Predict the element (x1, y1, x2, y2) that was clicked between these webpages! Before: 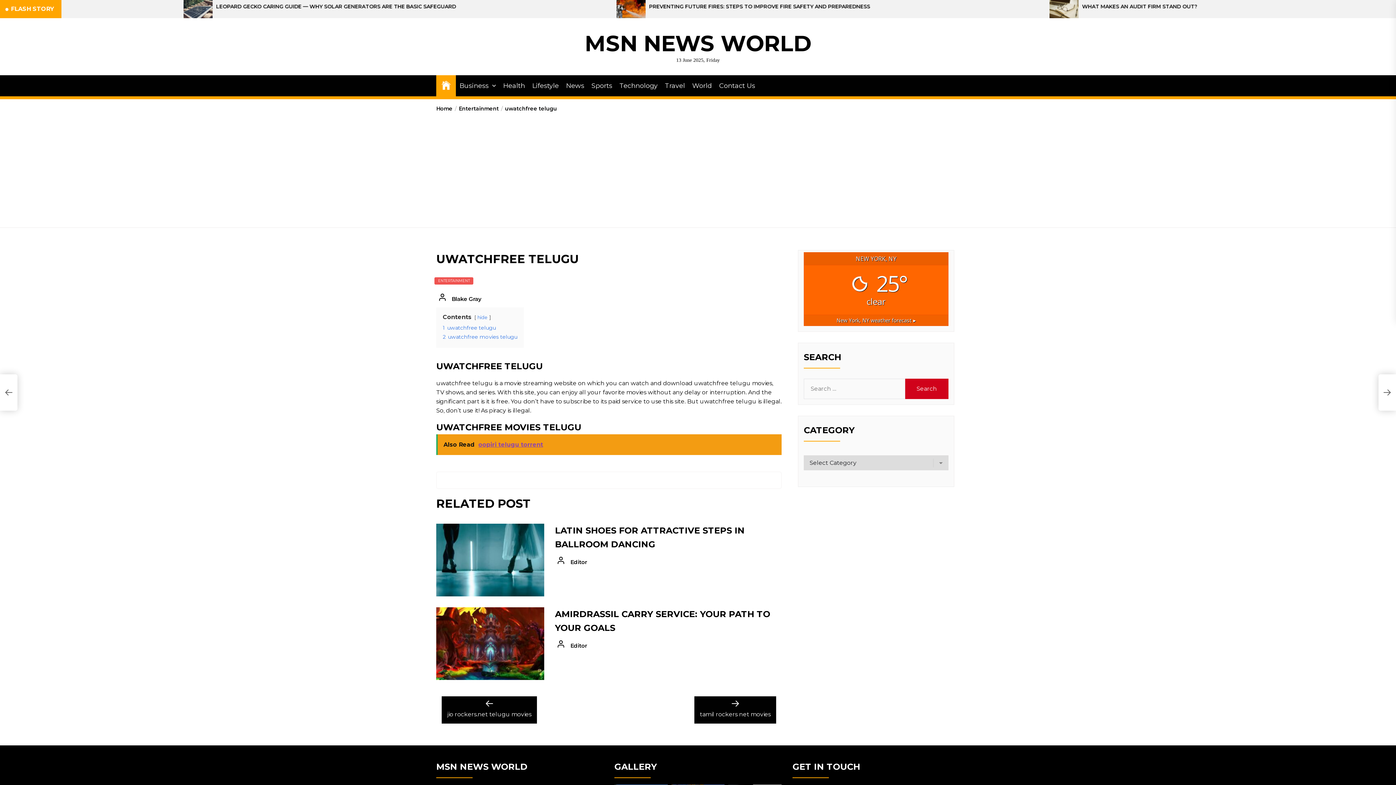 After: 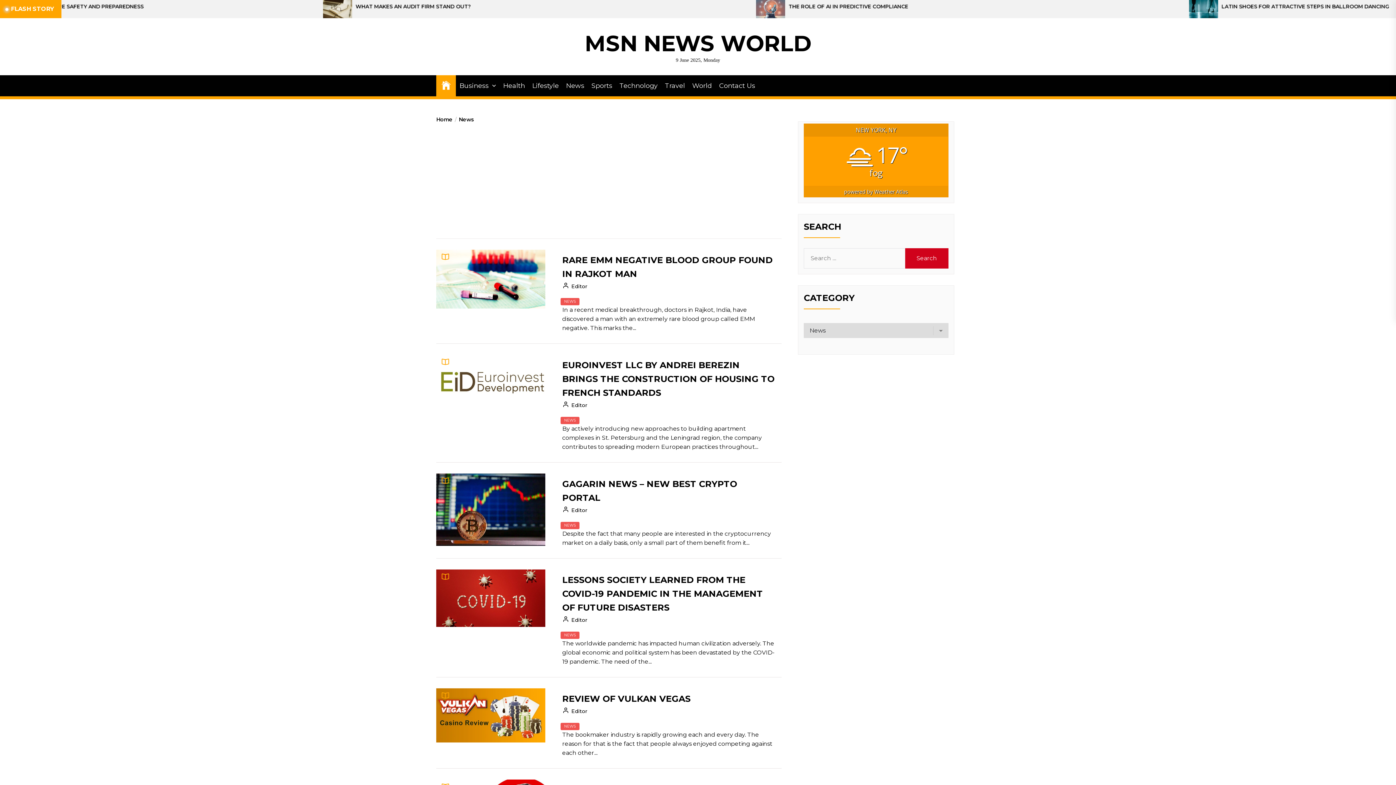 Action: bbox: (566, 80, 584, 90) label: News